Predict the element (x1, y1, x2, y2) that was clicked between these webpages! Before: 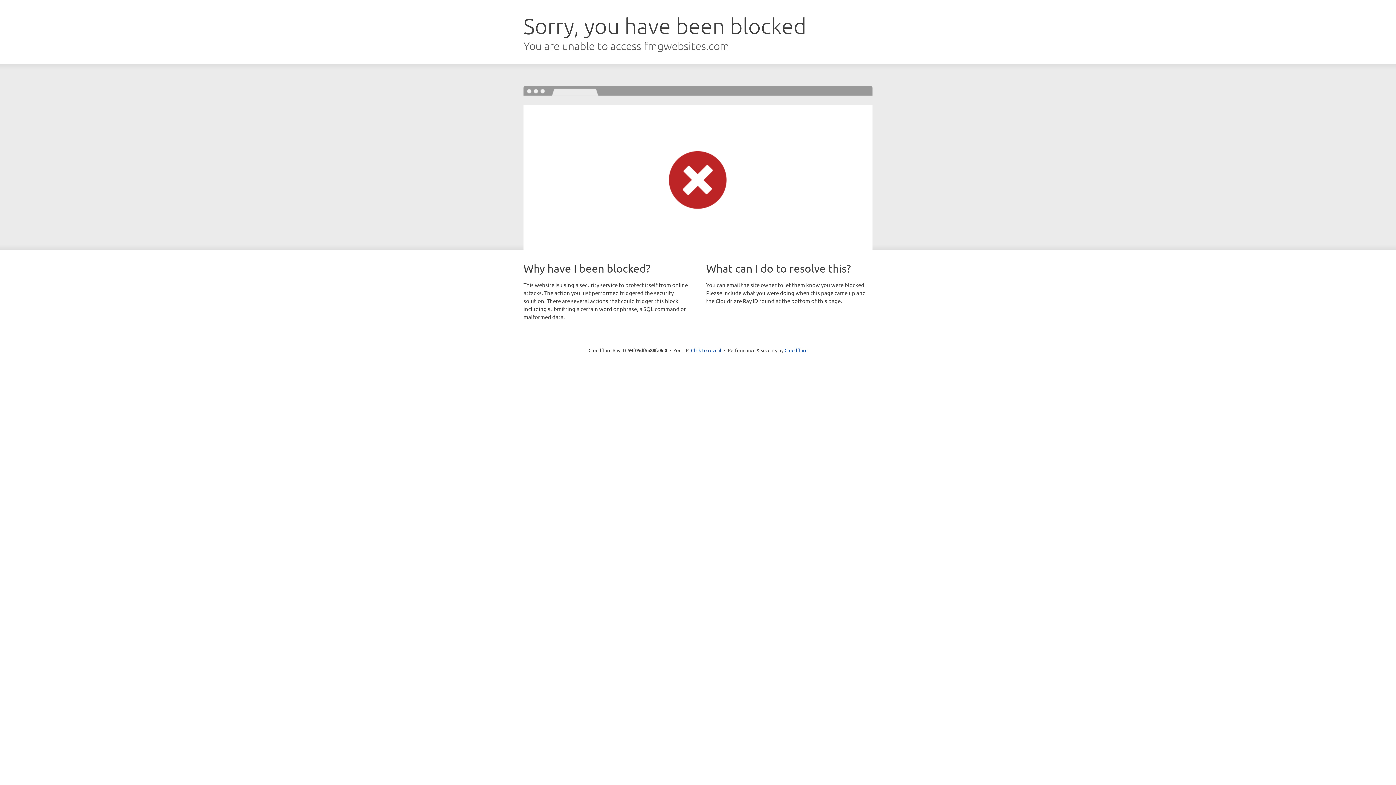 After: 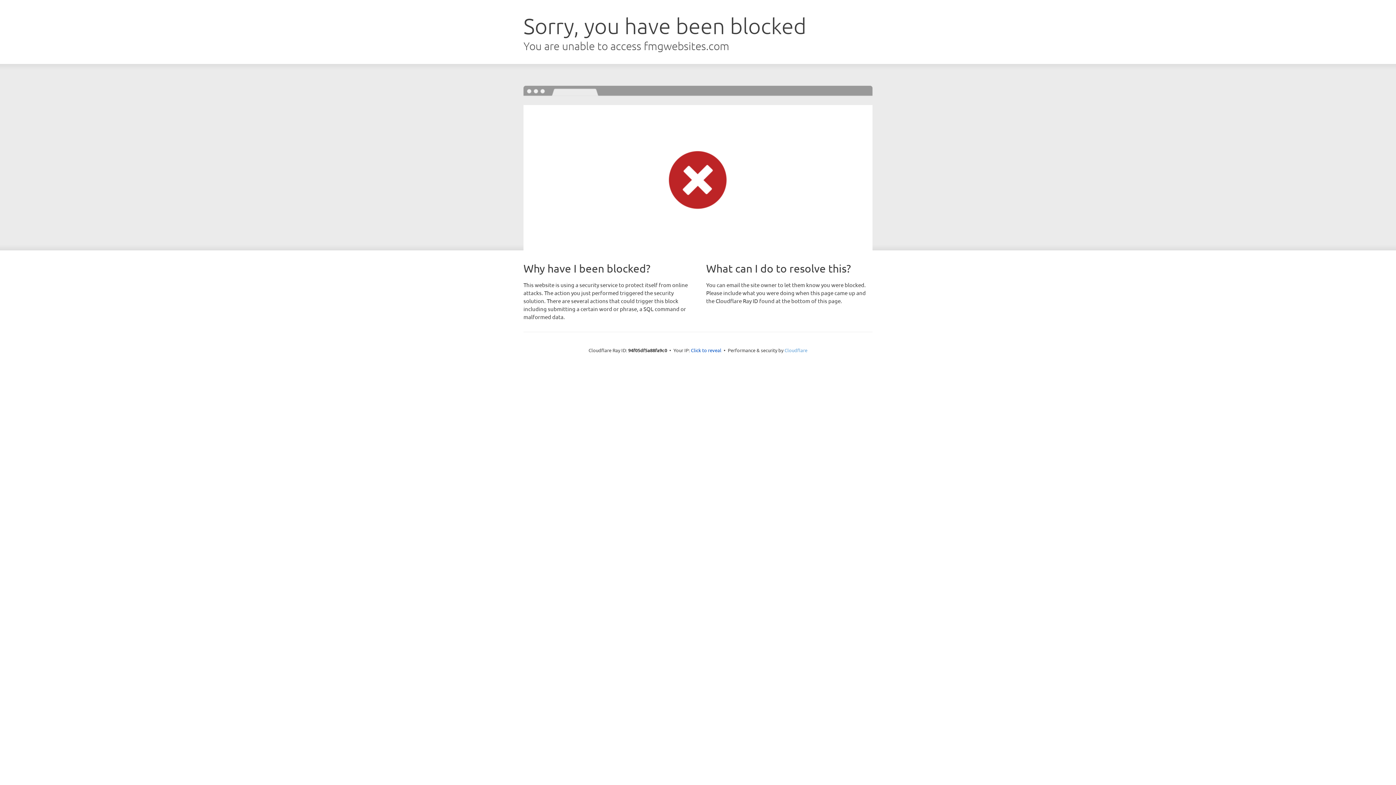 Action: label: Cloudflare bbox: (784, 347, 807, 353)